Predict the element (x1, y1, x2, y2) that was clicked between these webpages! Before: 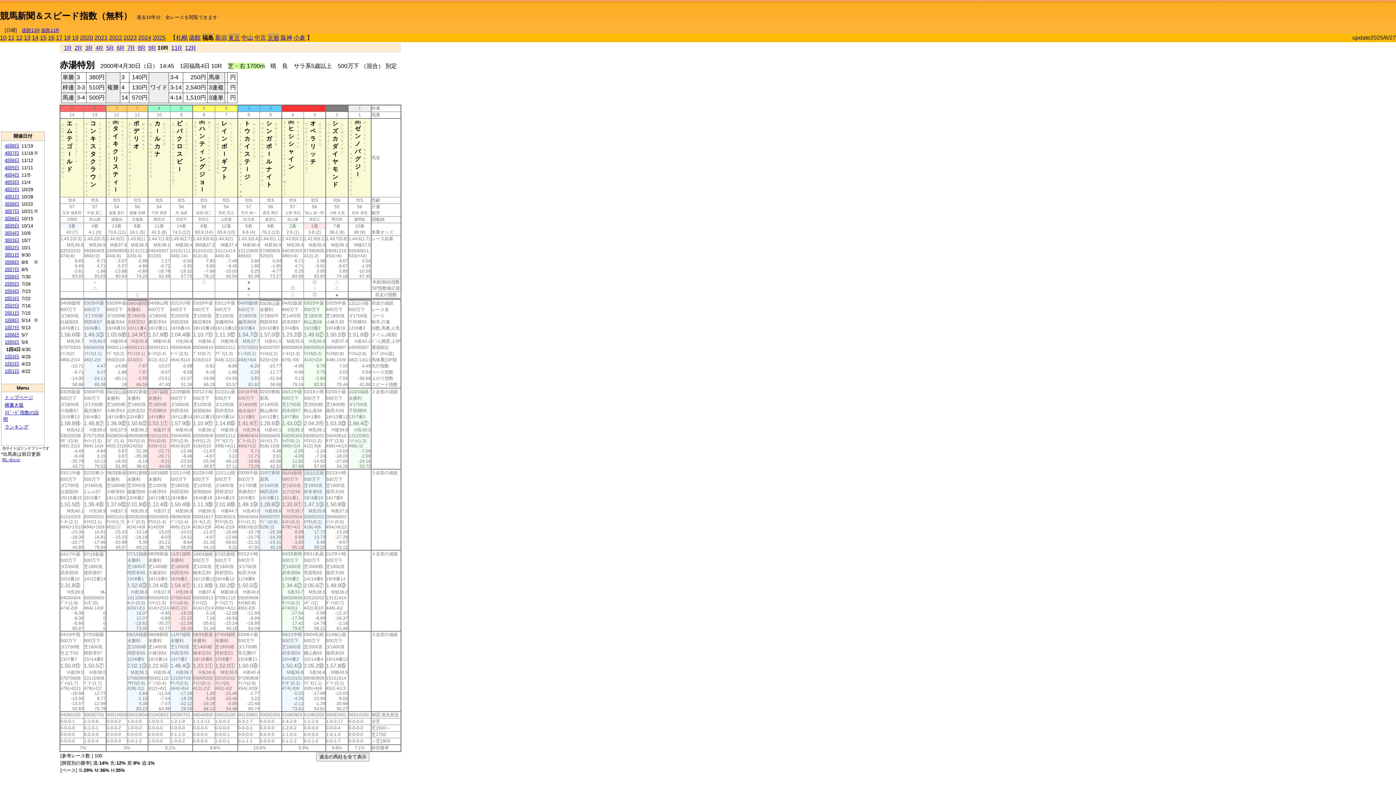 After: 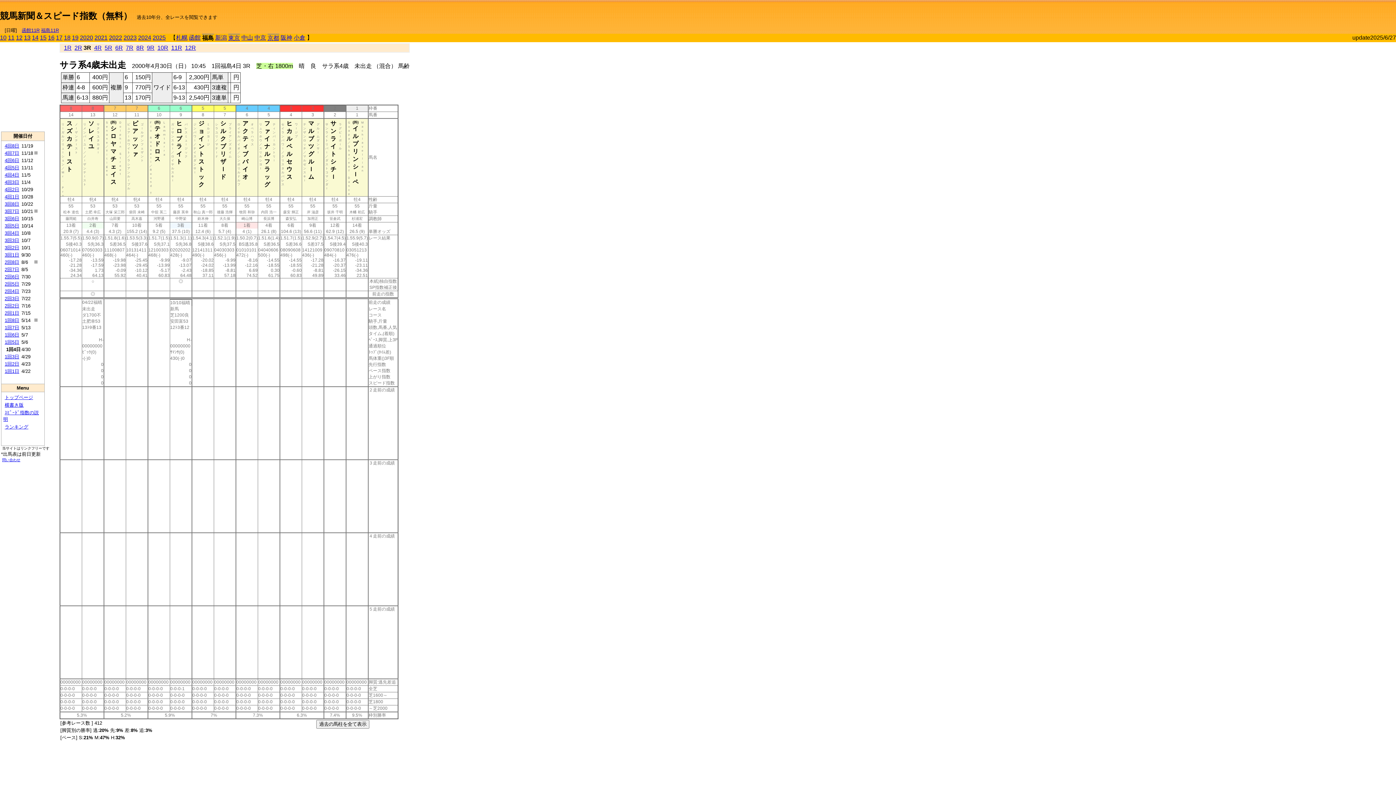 Action: bbox: (85, 44, 92, 50) label: 3R